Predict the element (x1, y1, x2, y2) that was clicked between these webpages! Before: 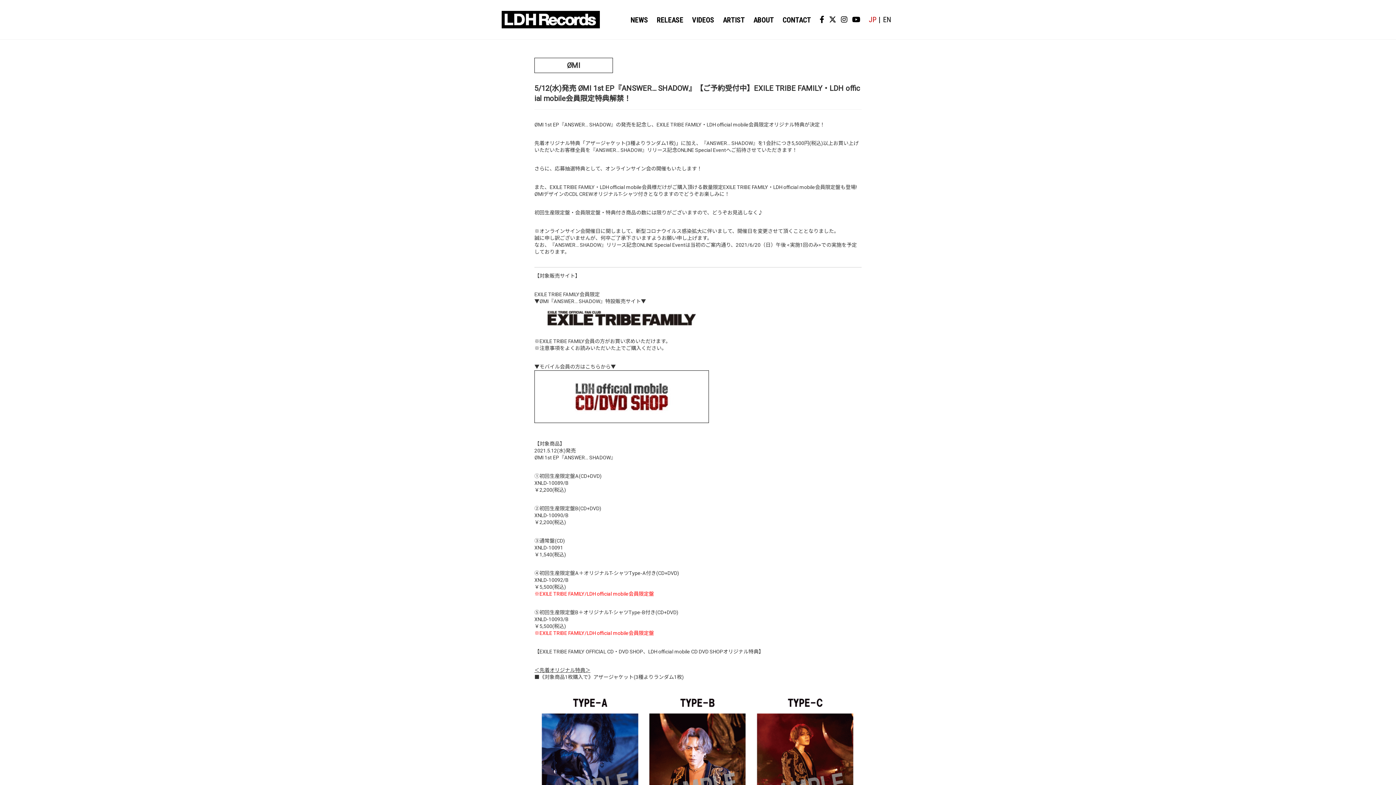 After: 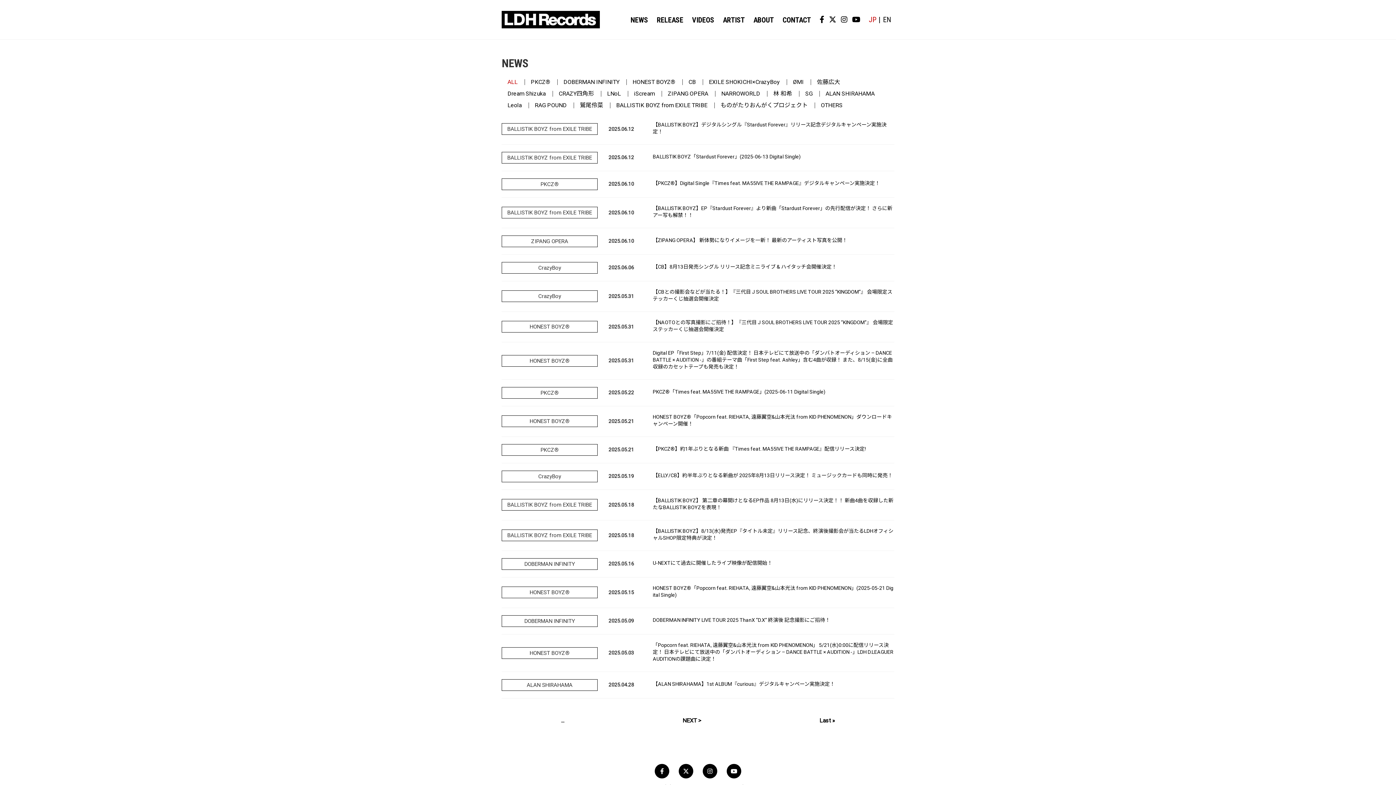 Action: bbox: (630, 15, 648, 24) label: NEWS